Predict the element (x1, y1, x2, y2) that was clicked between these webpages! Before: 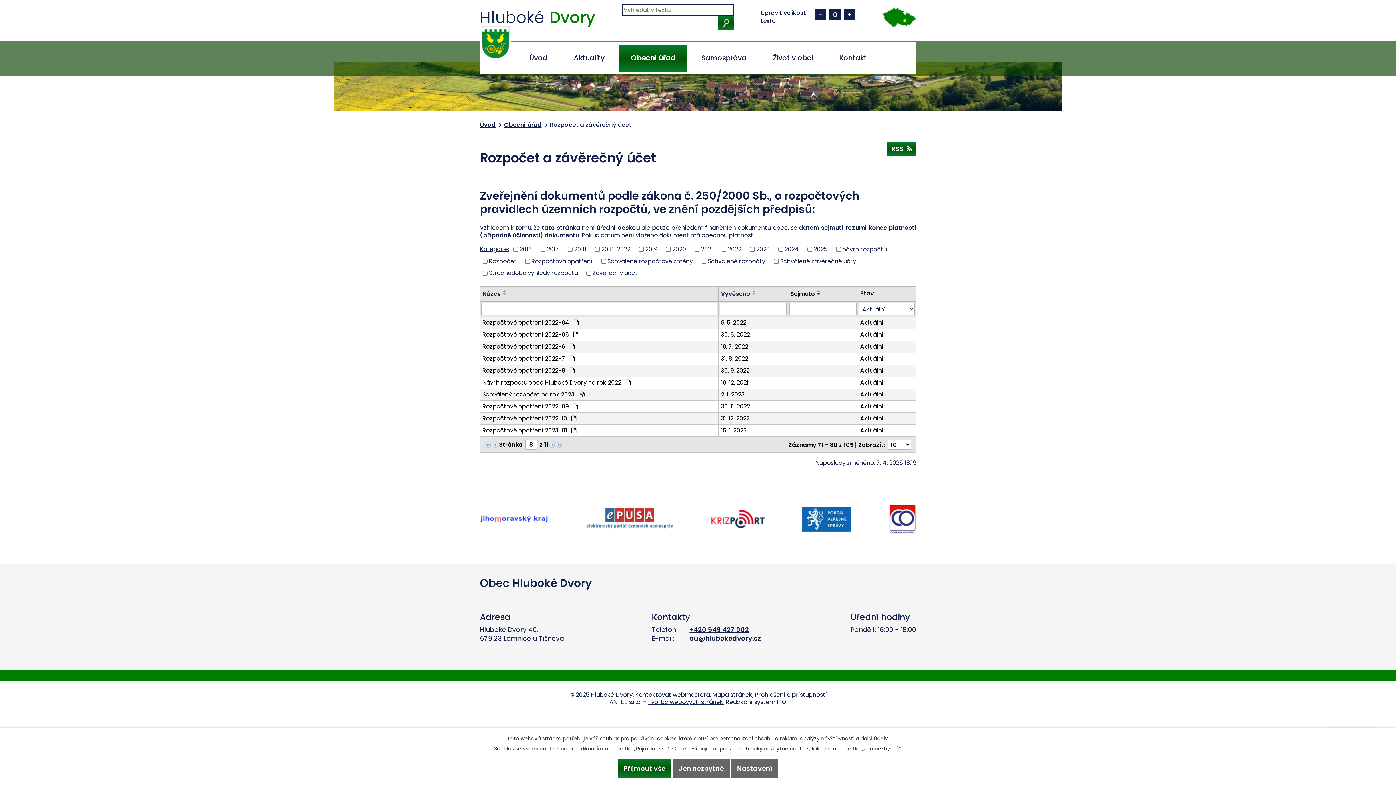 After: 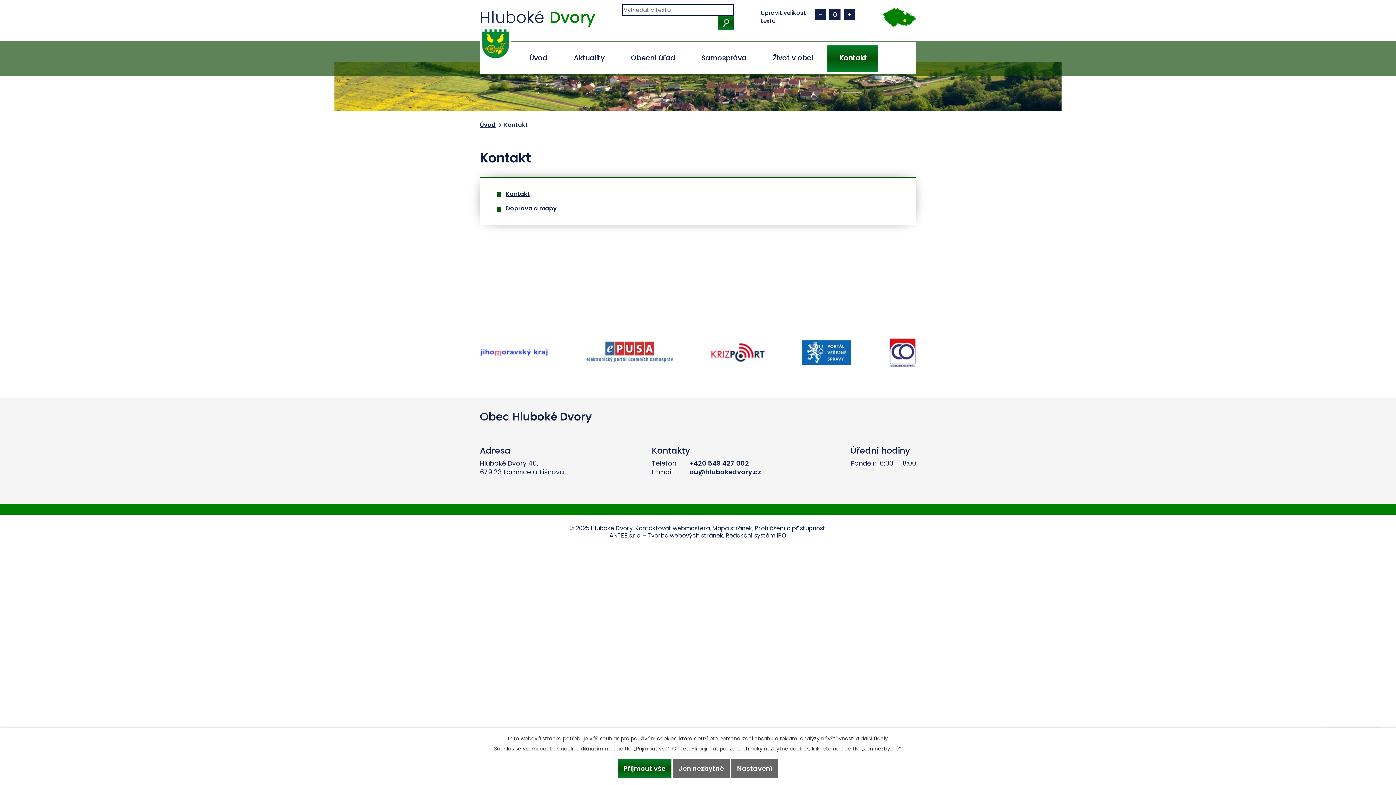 Action: label: Kontakt bbox: (827, 45, 878, 72)